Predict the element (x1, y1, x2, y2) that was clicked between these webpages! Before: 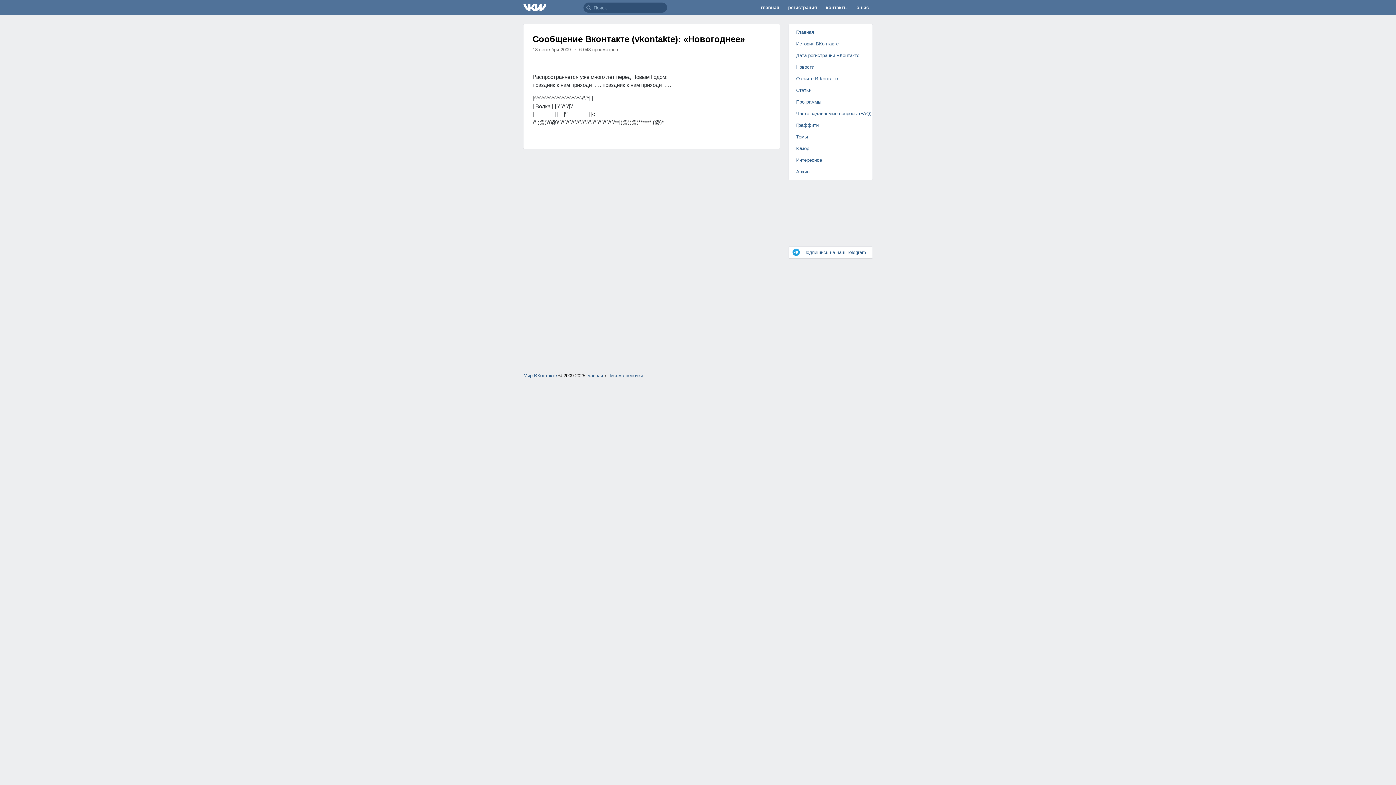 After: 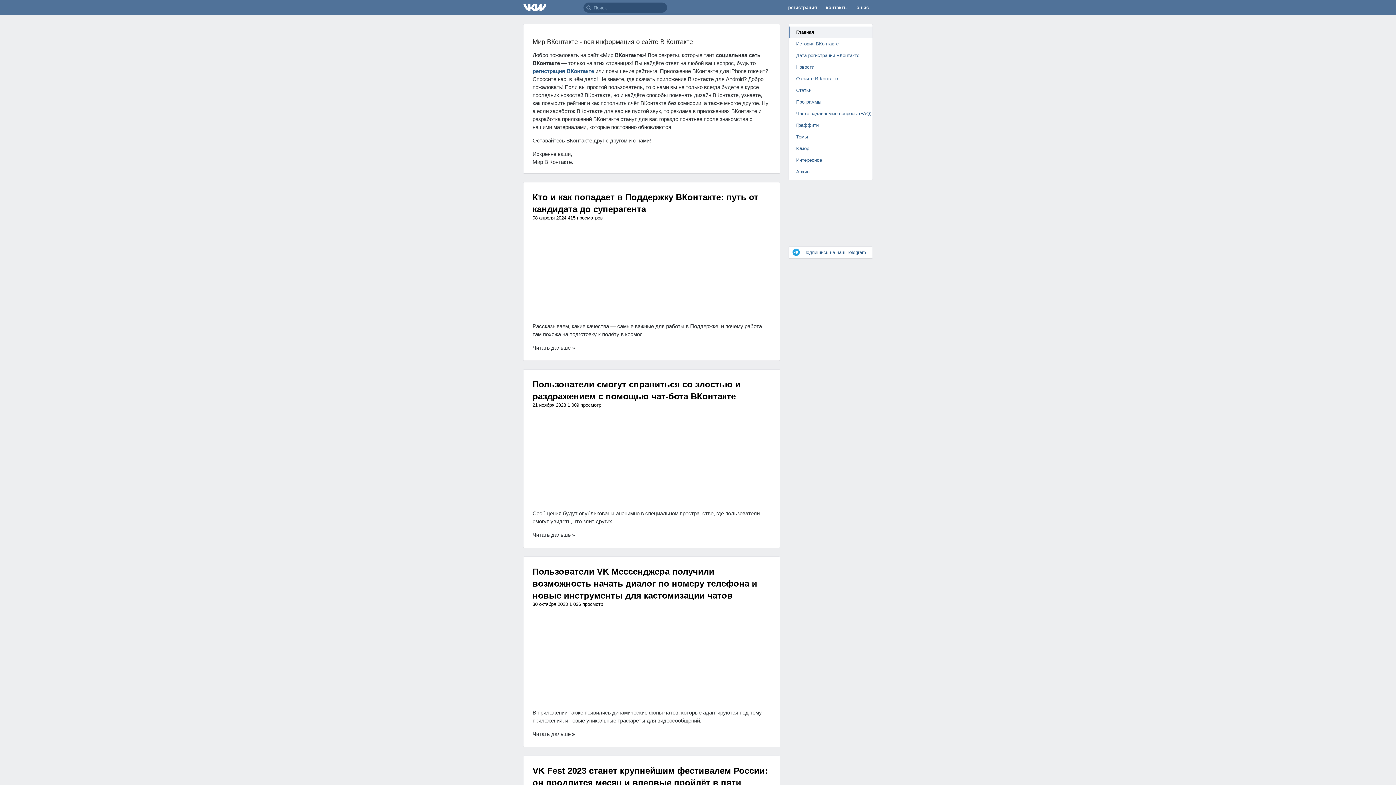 Action: label: Главная bbox: (796, 26, 870, 37)